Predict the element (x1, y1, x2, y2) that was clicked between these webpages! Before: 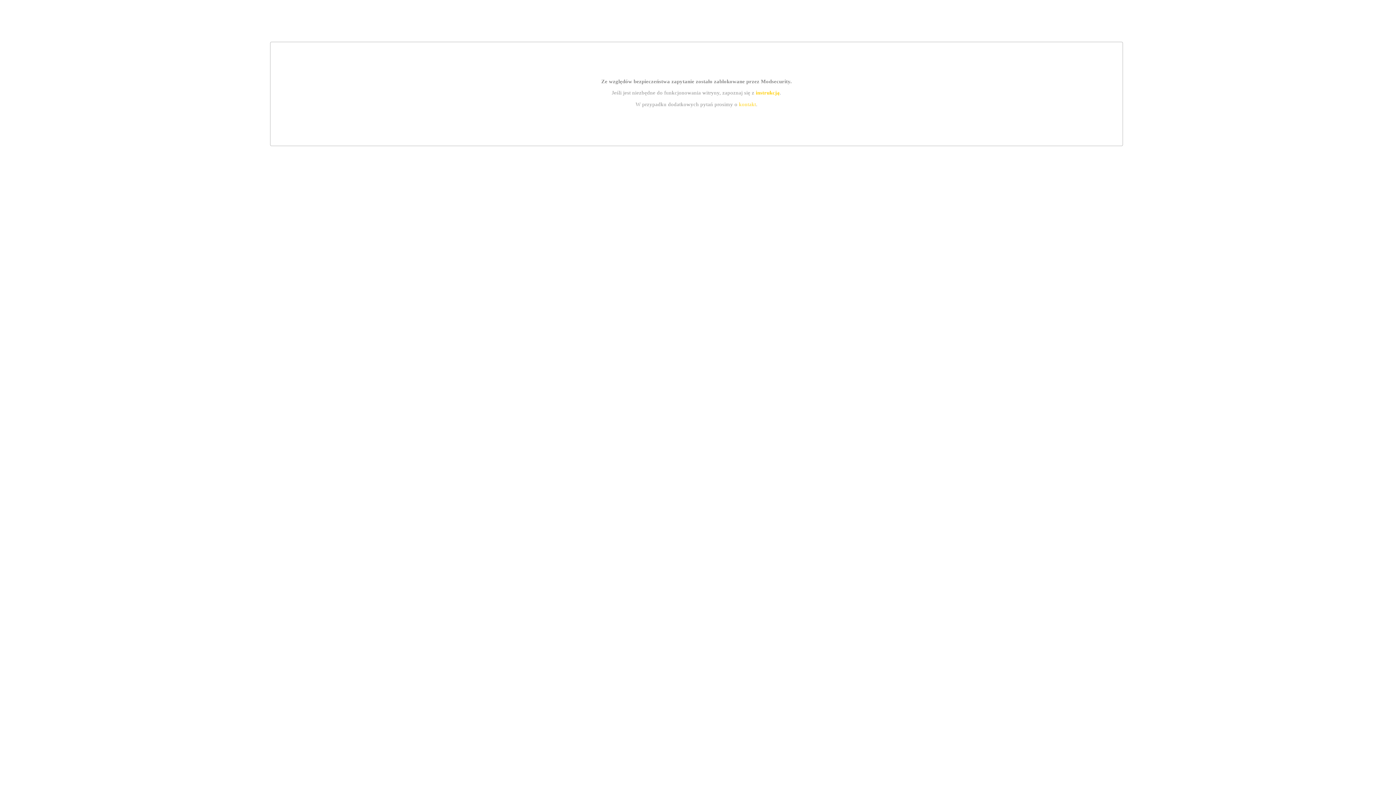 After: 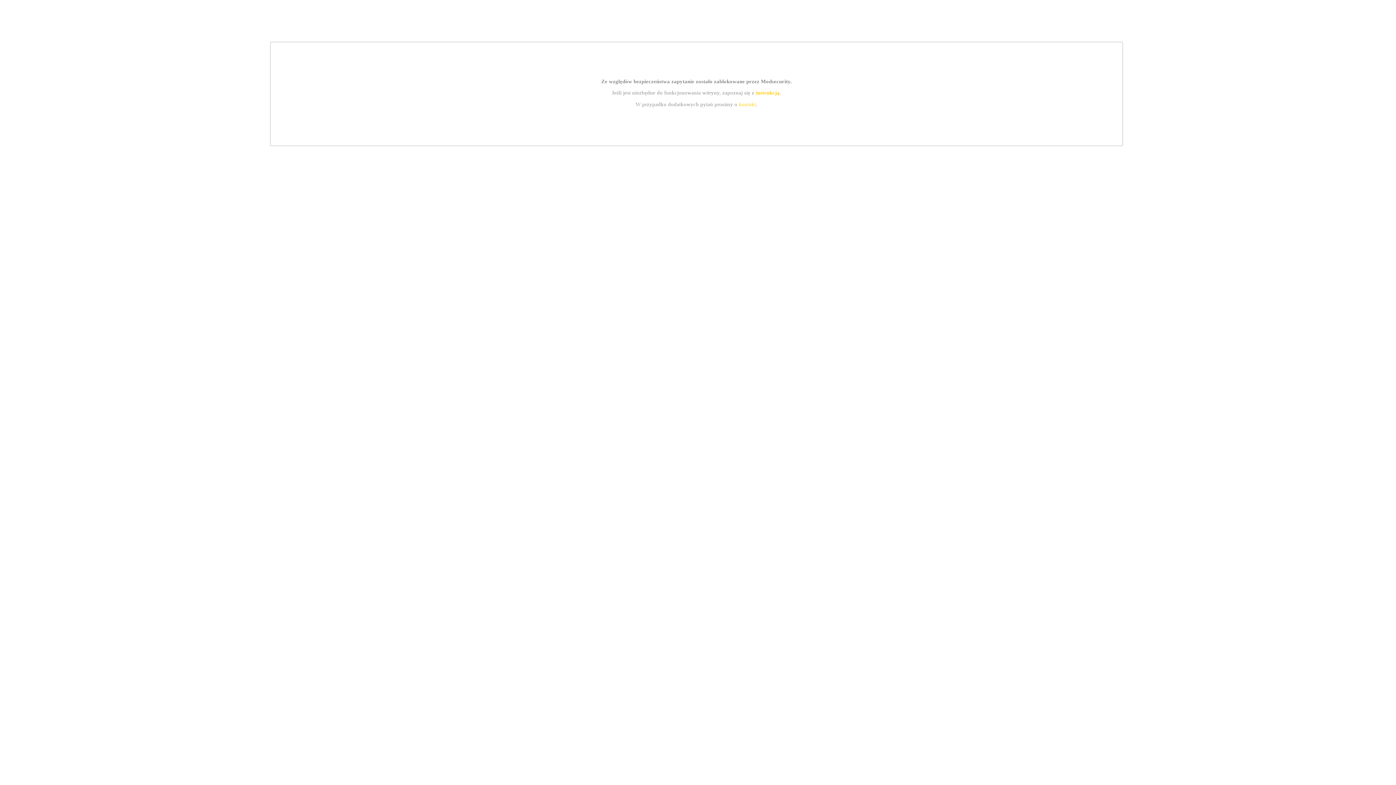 Action: label: instrukcją bbox: (755, 89, 779, 95)